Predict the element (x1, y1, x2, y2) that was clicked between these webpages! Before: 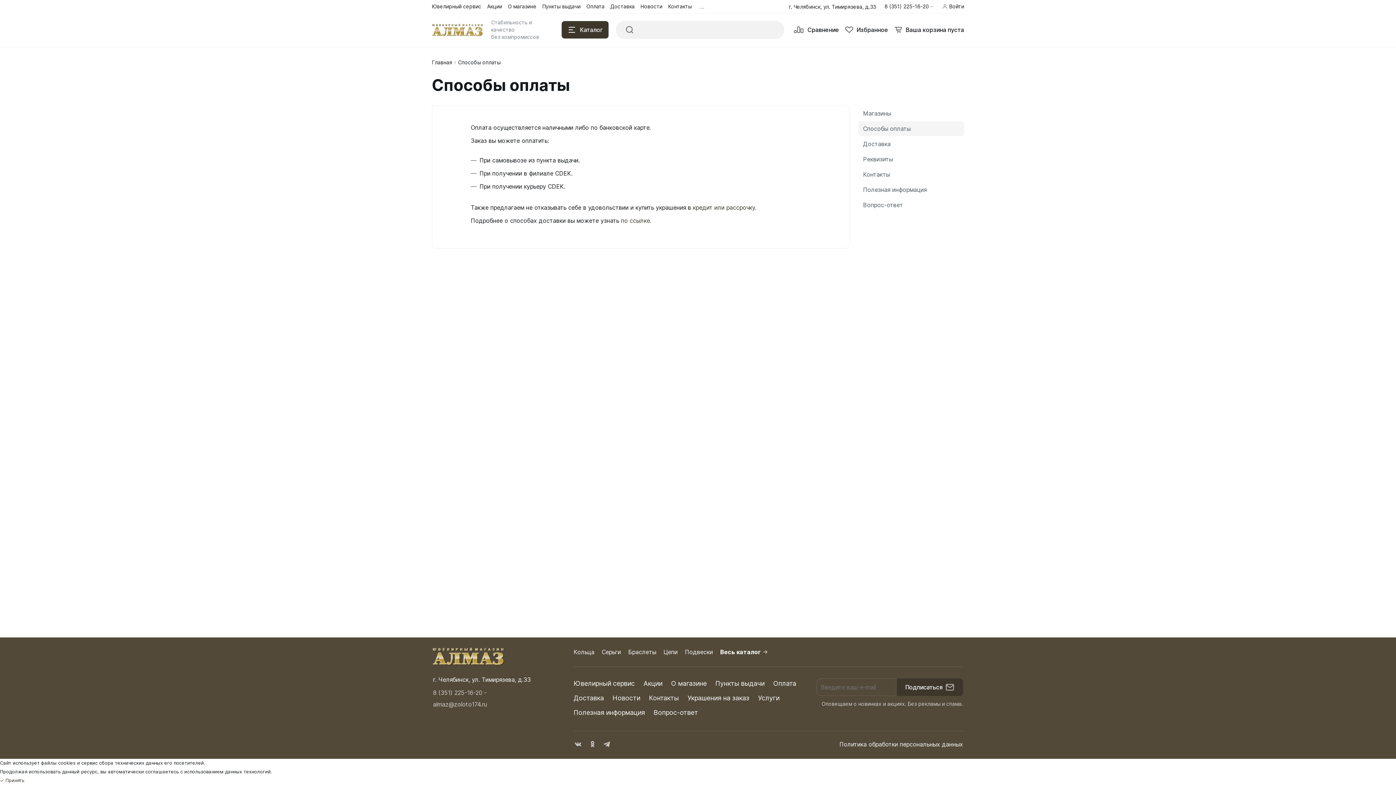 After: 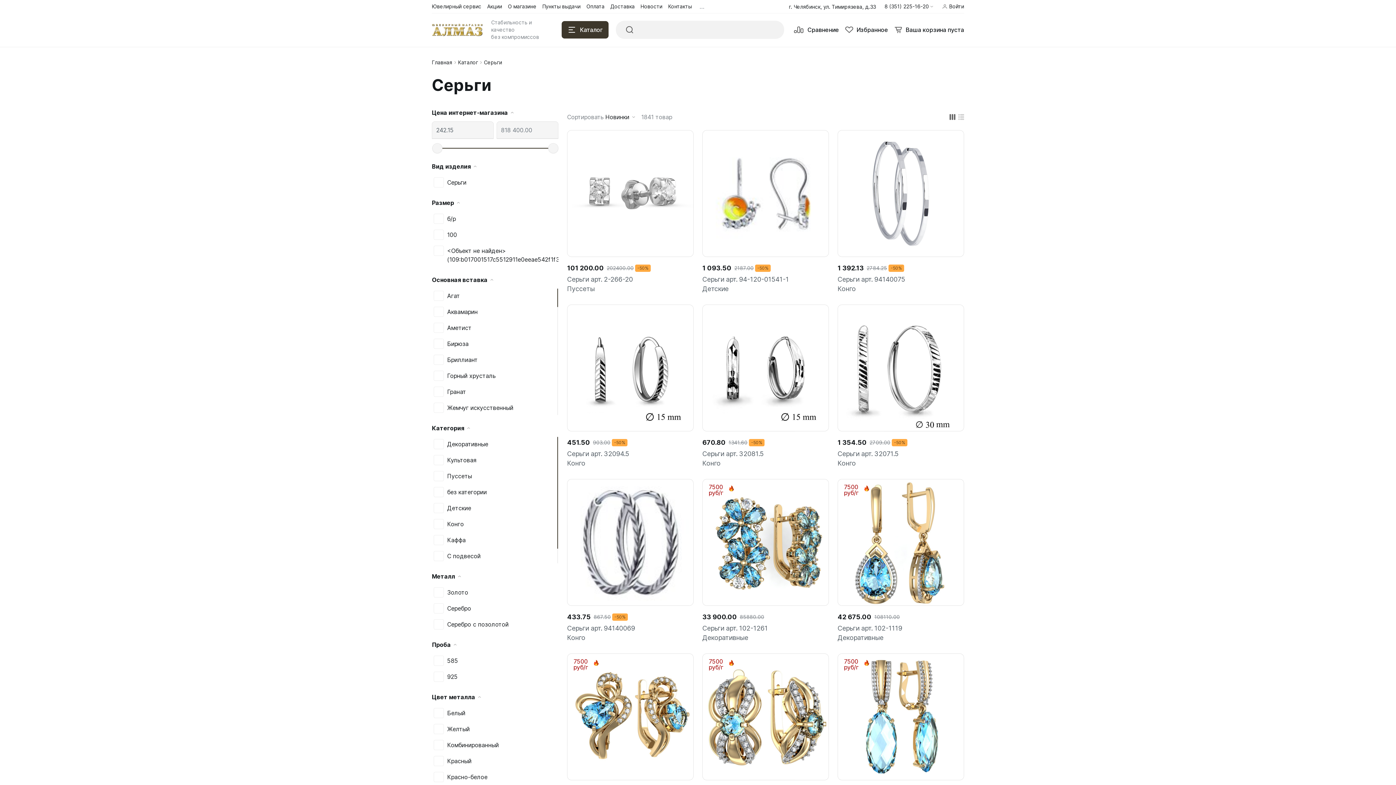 Action: bbox: (601, 648, 621, 656) label: Серьги